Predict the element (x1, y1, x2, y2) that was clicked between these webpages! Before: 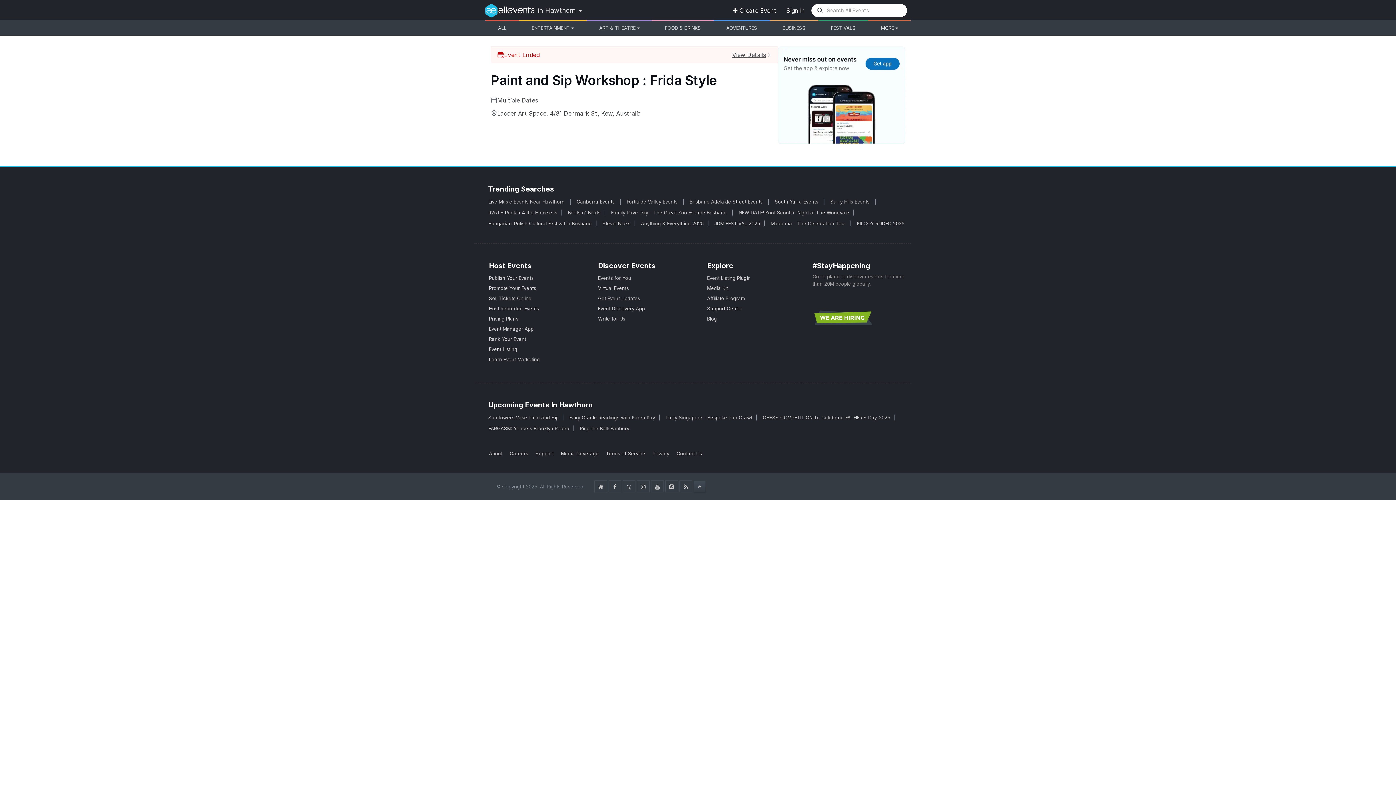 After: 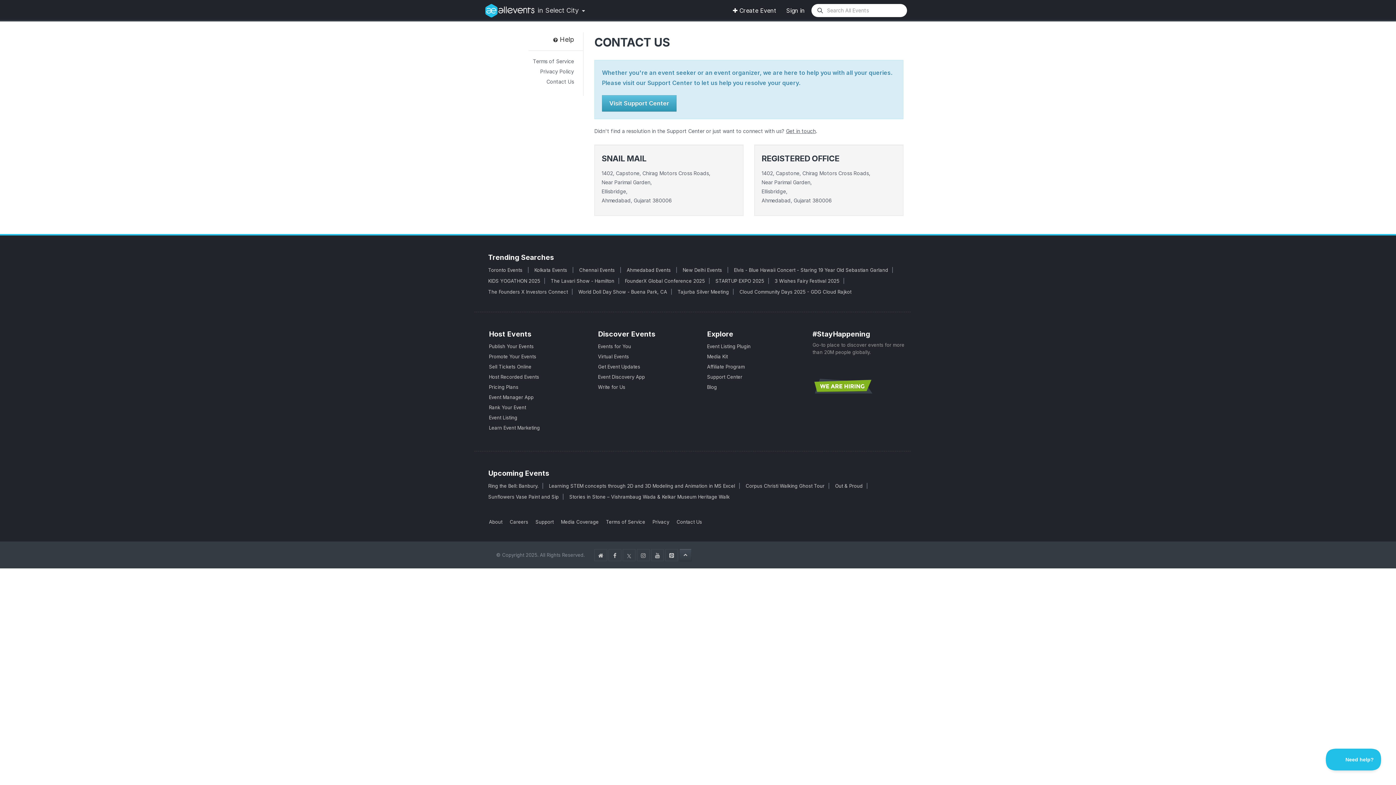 Action: label: Contact Us bbox: (676, 450, 702, 456)